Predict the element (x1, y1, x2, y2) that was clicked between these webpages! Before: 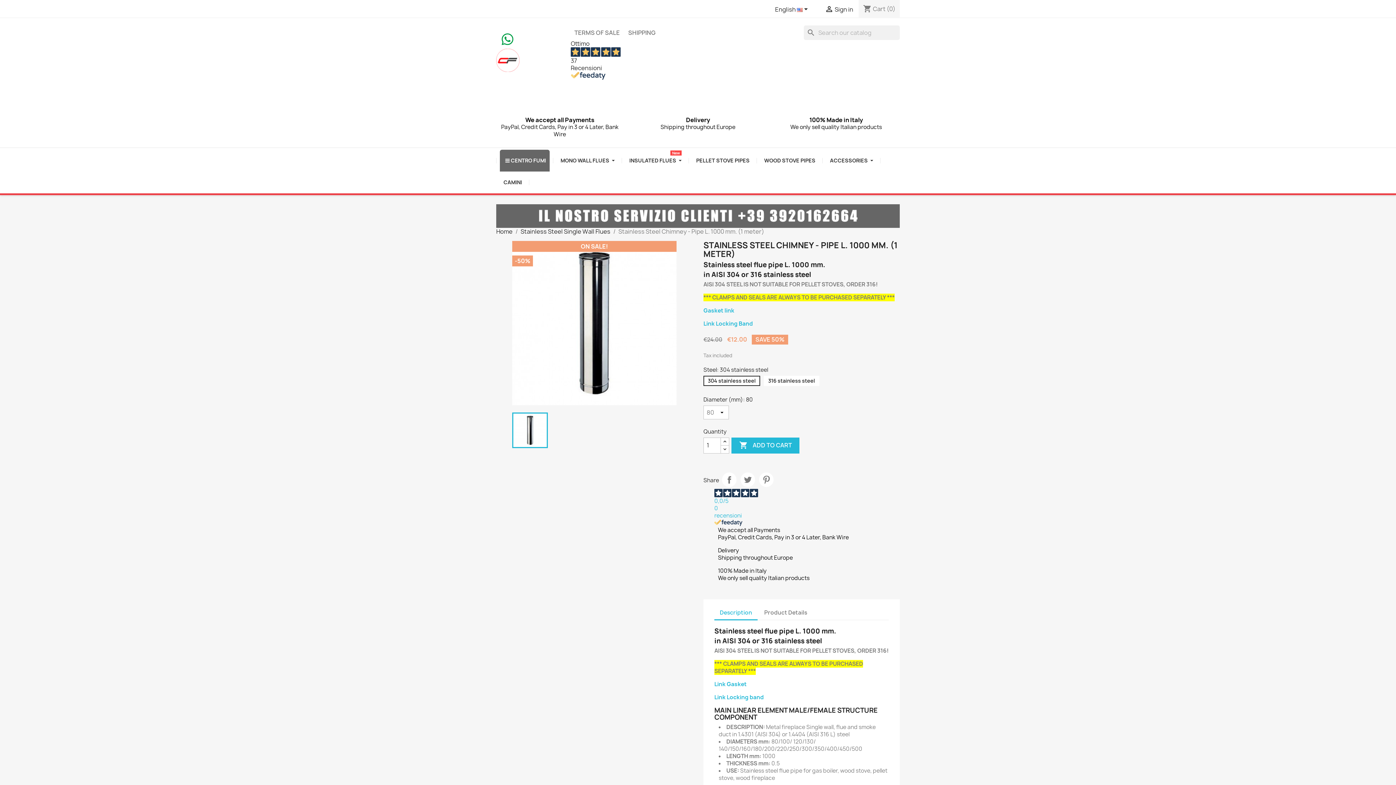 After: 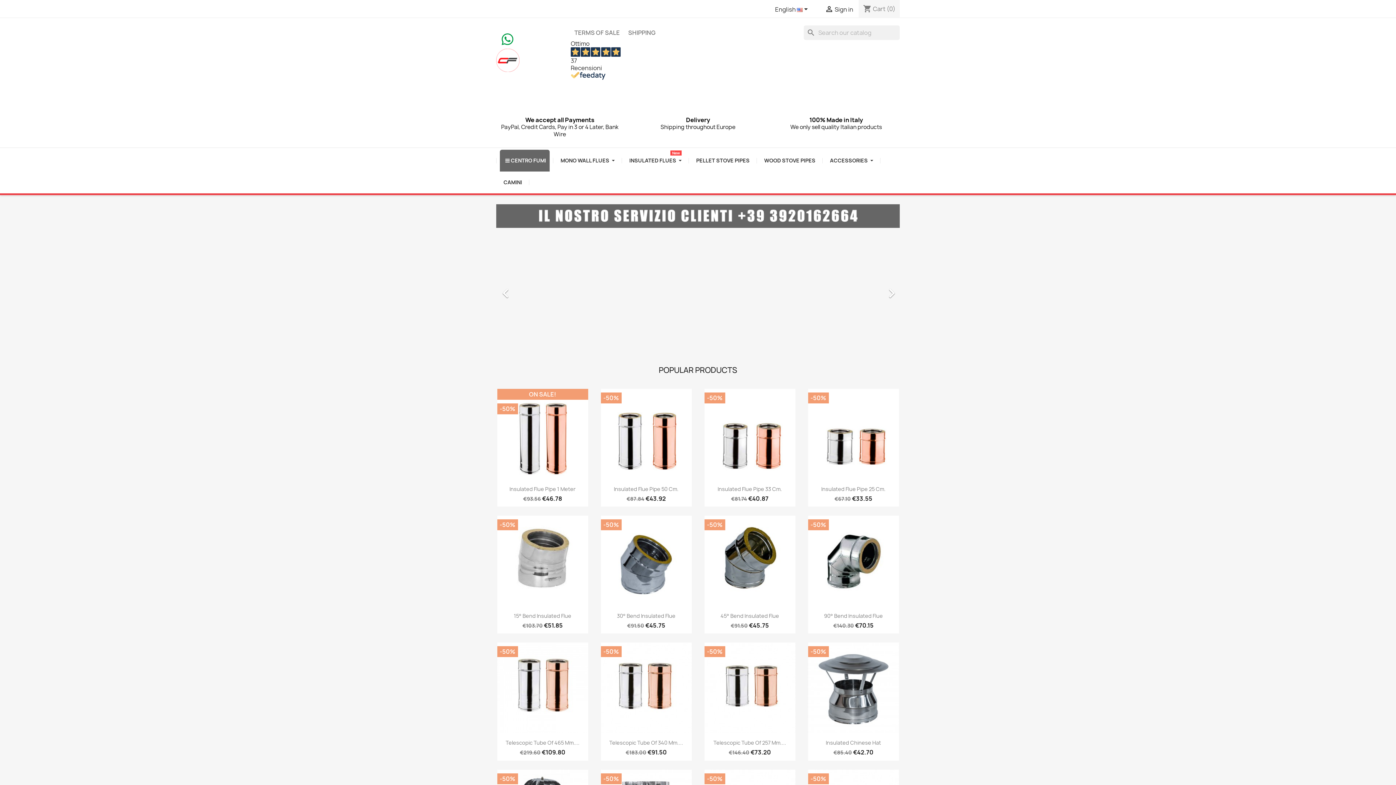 Action: bbox: (496, 227, 512, 235) label: Home